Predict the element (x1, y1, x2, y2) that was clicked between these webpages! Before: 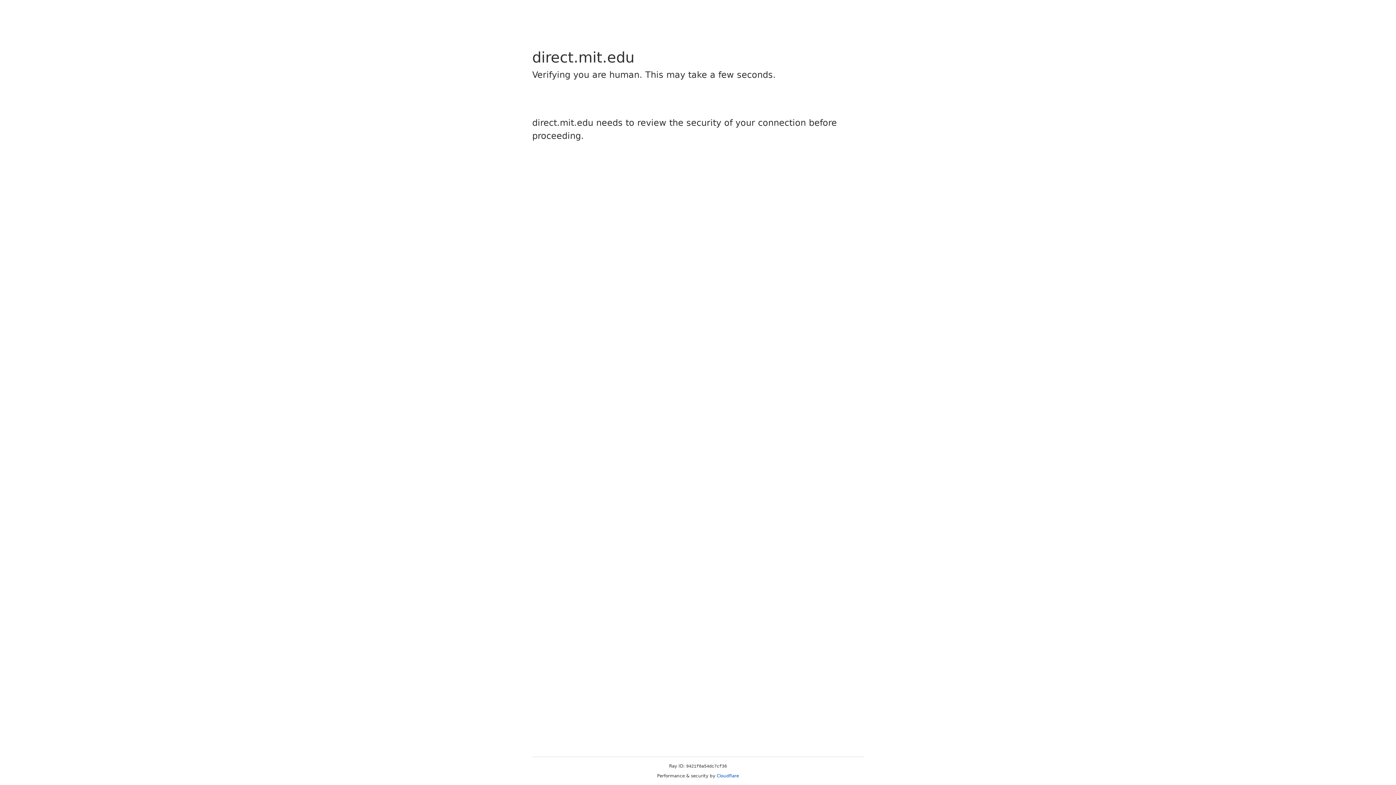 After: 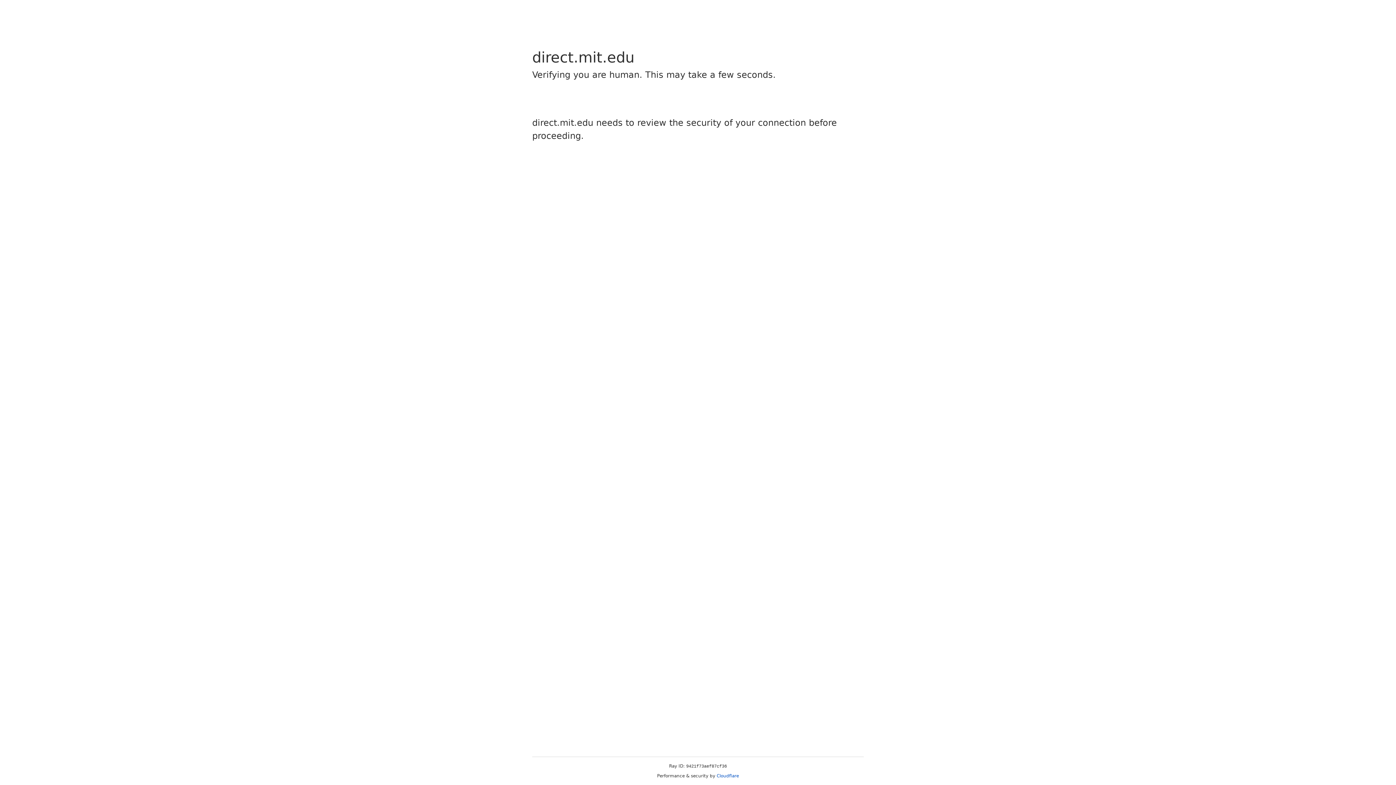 Action: label: Cloudflare bbox: (716, 773, 739, 778)